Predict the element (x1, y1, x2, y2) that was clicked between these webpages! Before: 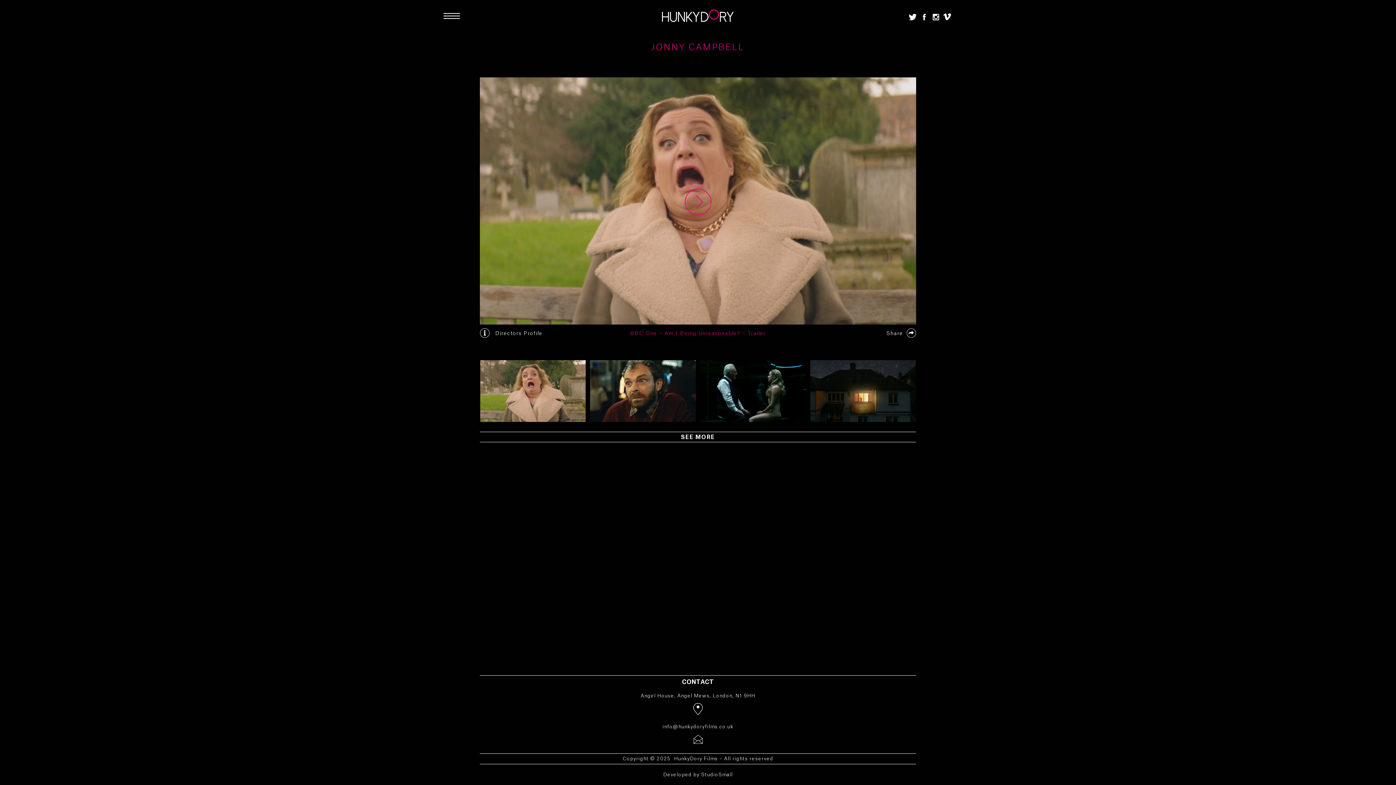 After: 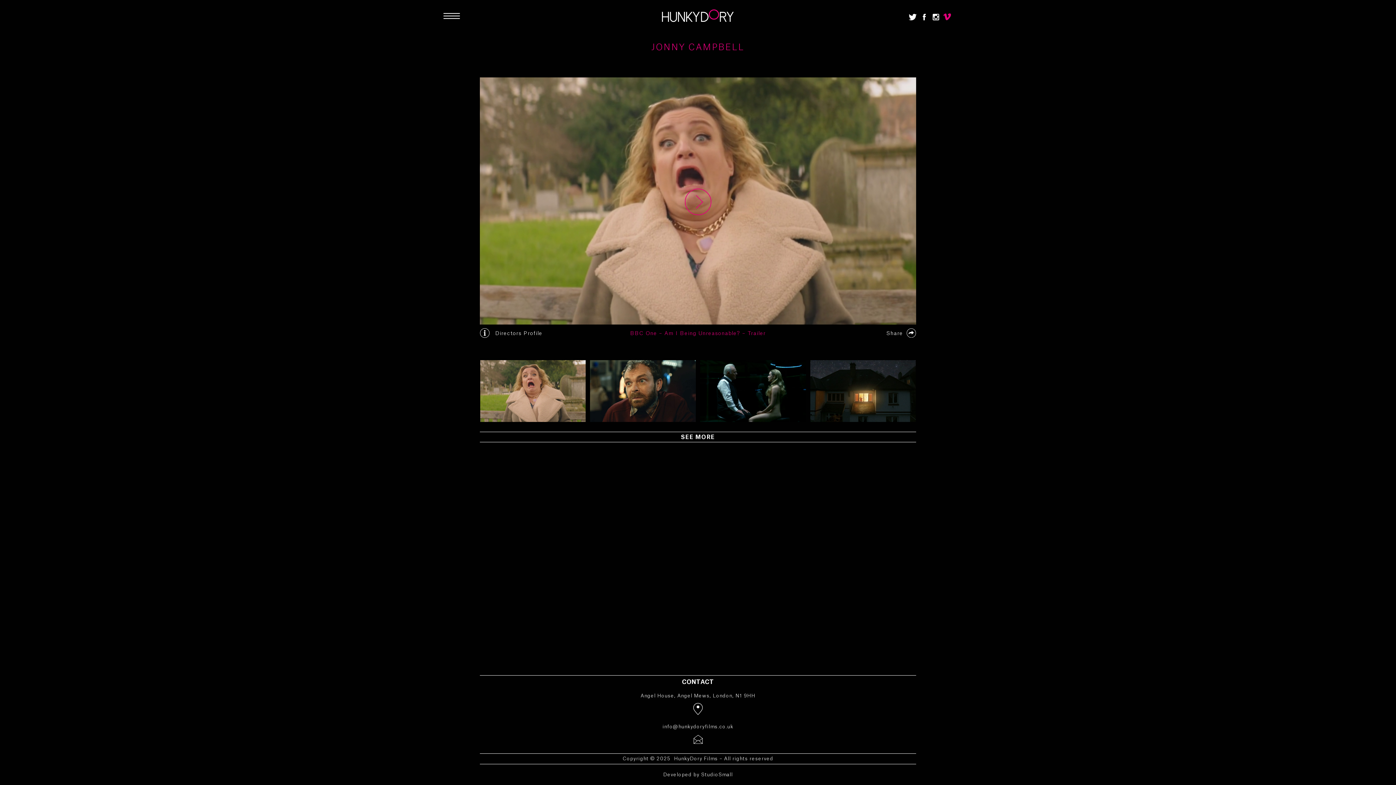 Action: bbox: (942, 16, 952, 21)